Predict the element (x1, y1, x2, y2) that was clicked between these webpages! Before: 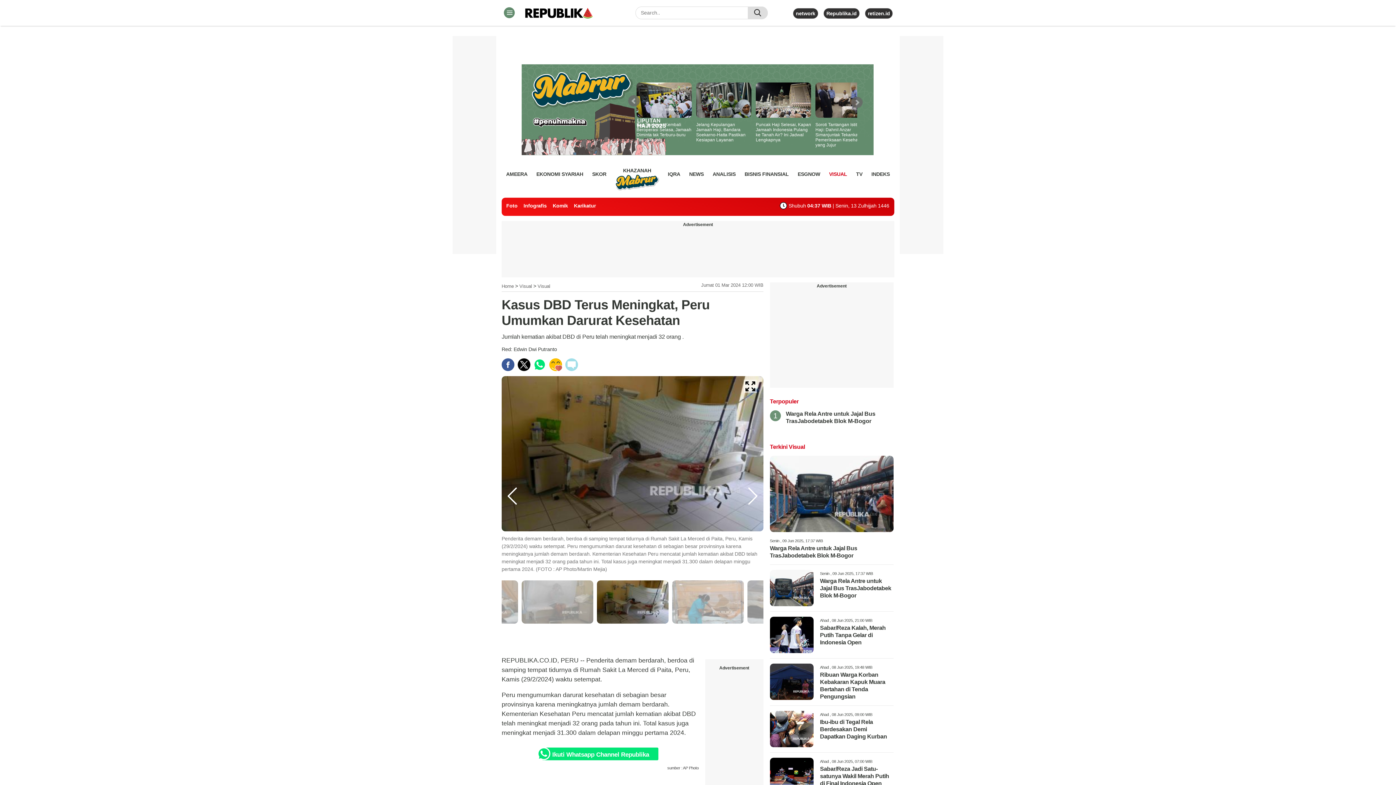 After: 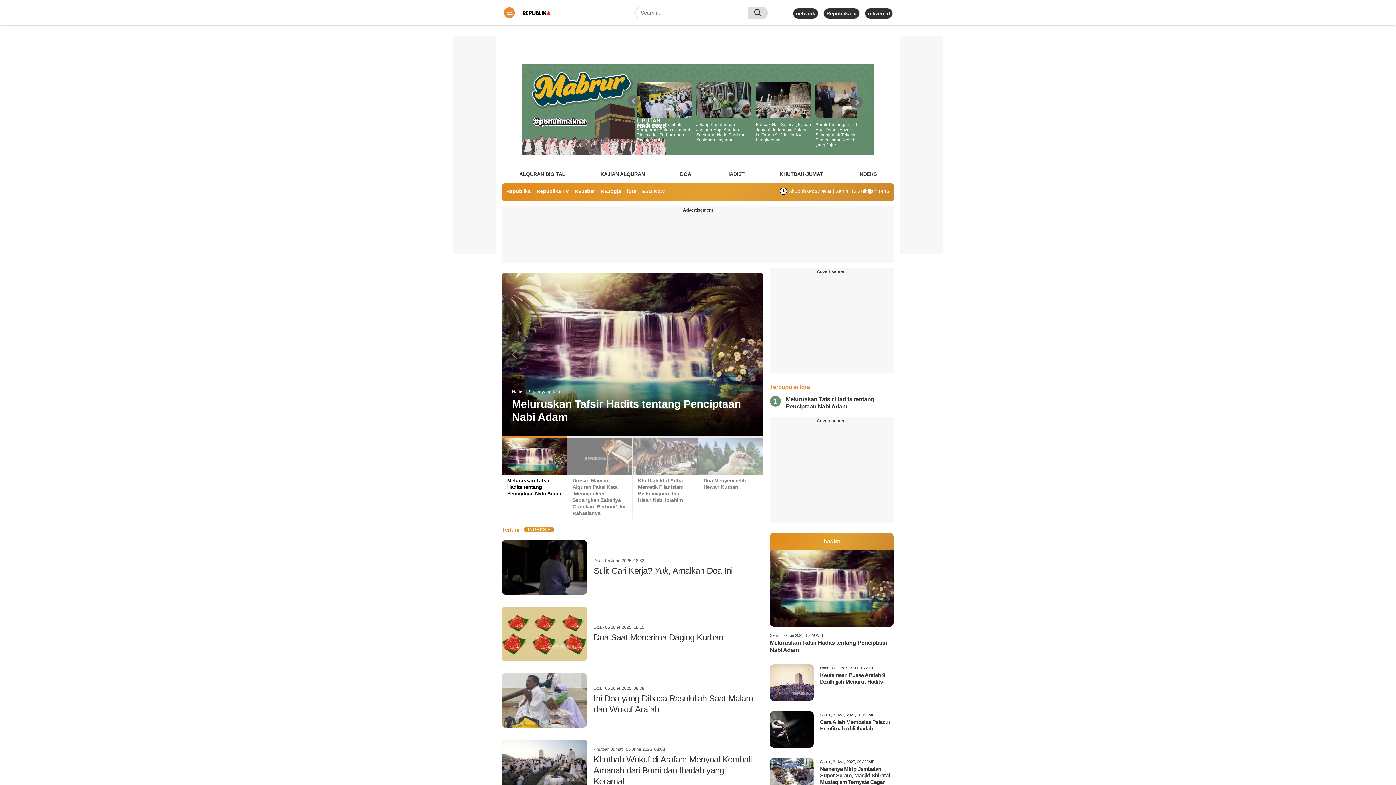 Action: label: IQRA bbox: (668, 168, 680, 179)